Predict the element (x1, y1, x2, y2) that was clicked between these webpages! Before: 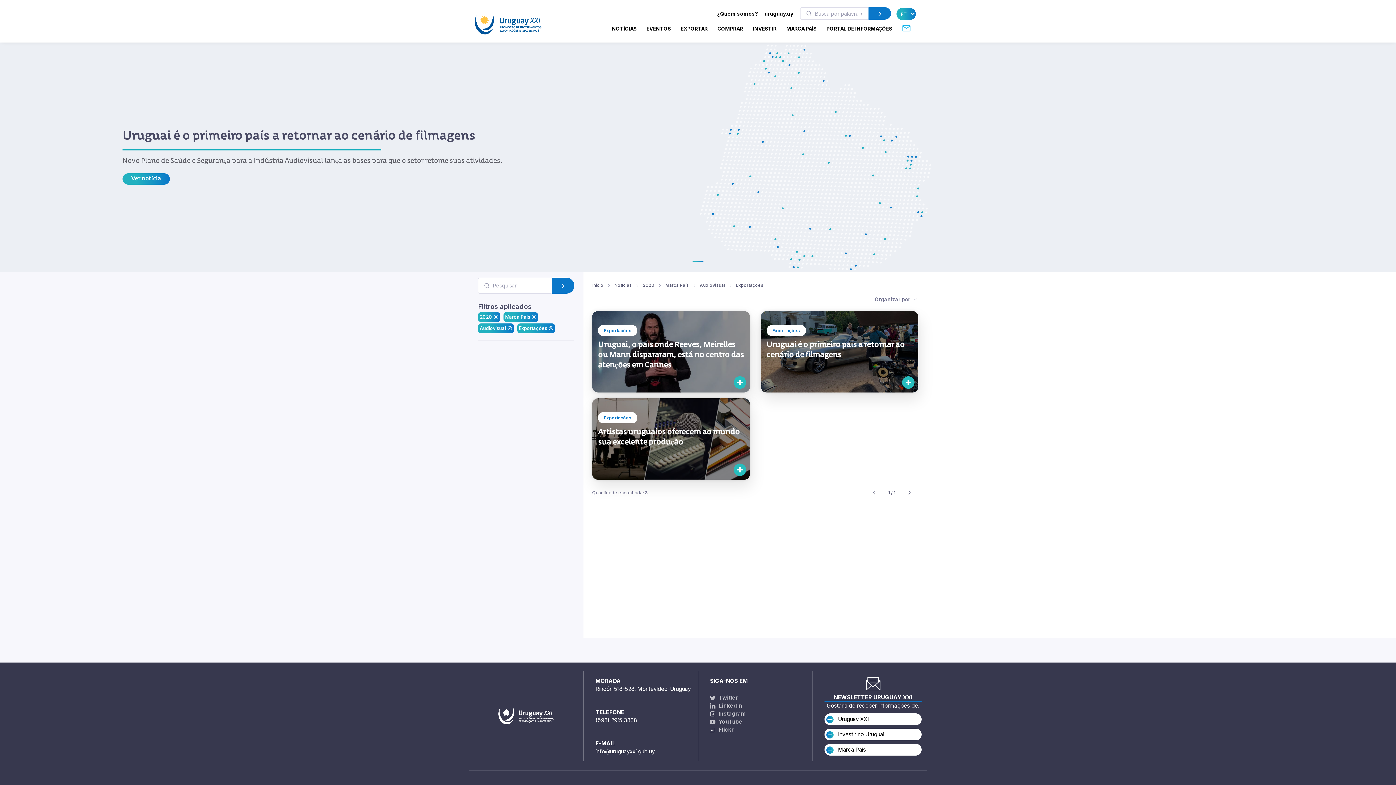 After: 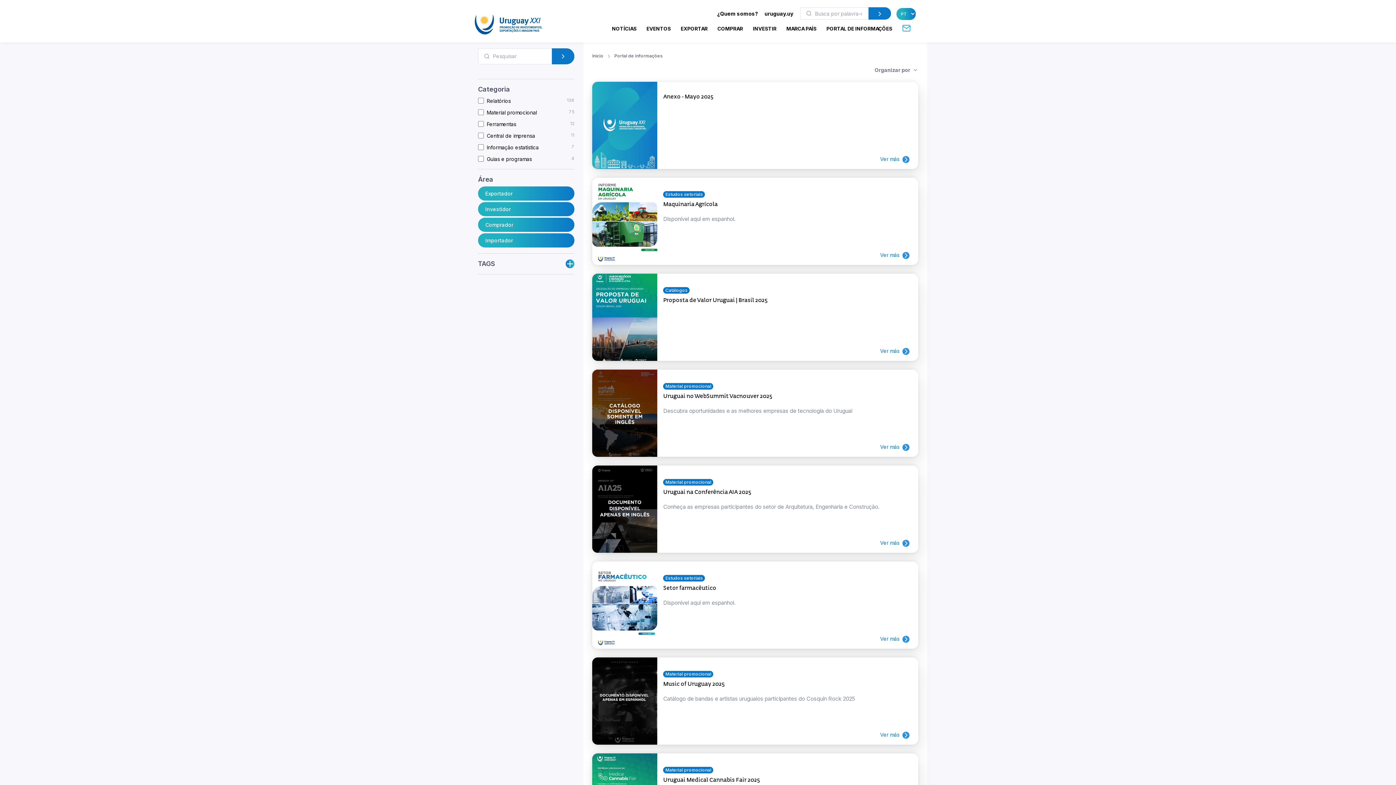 Action: bbox: (868, 7, 891, 19)